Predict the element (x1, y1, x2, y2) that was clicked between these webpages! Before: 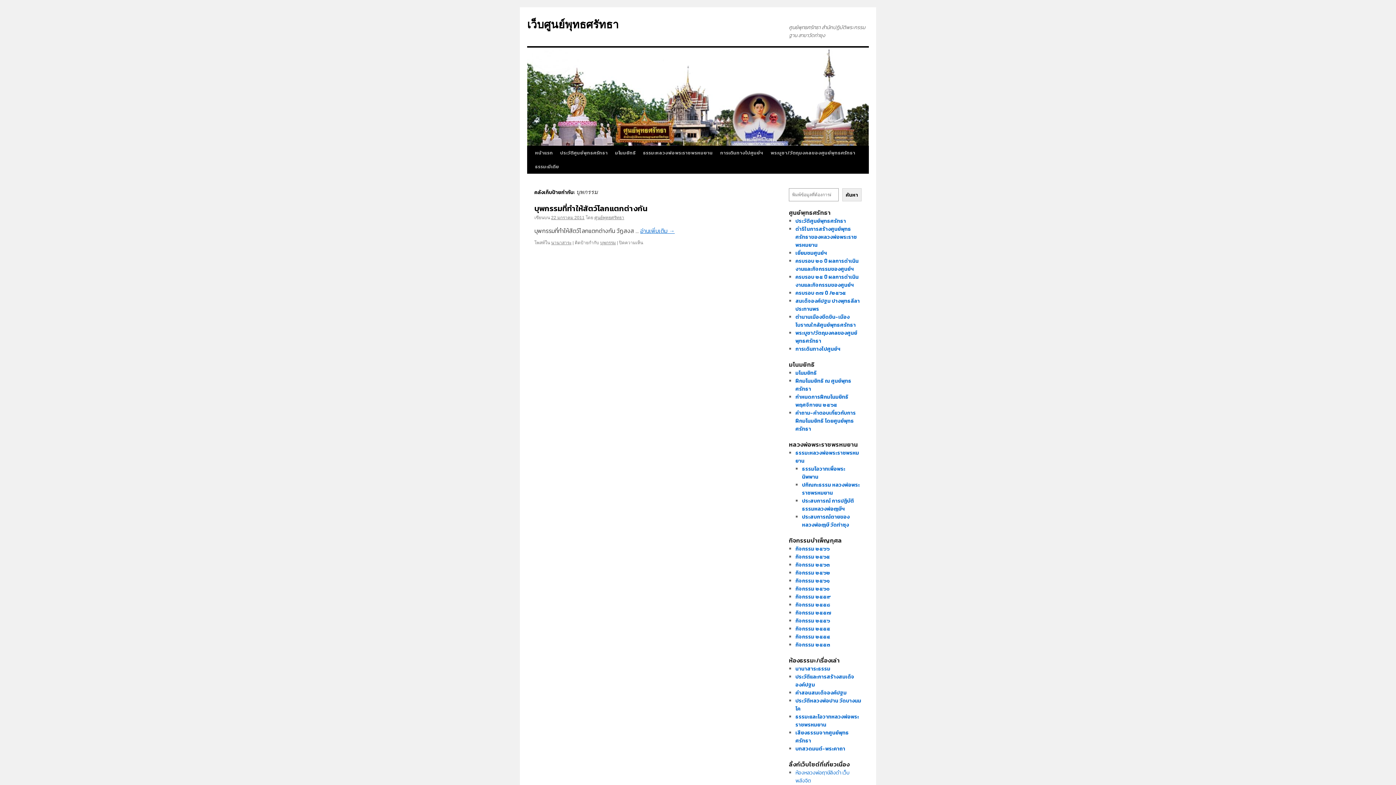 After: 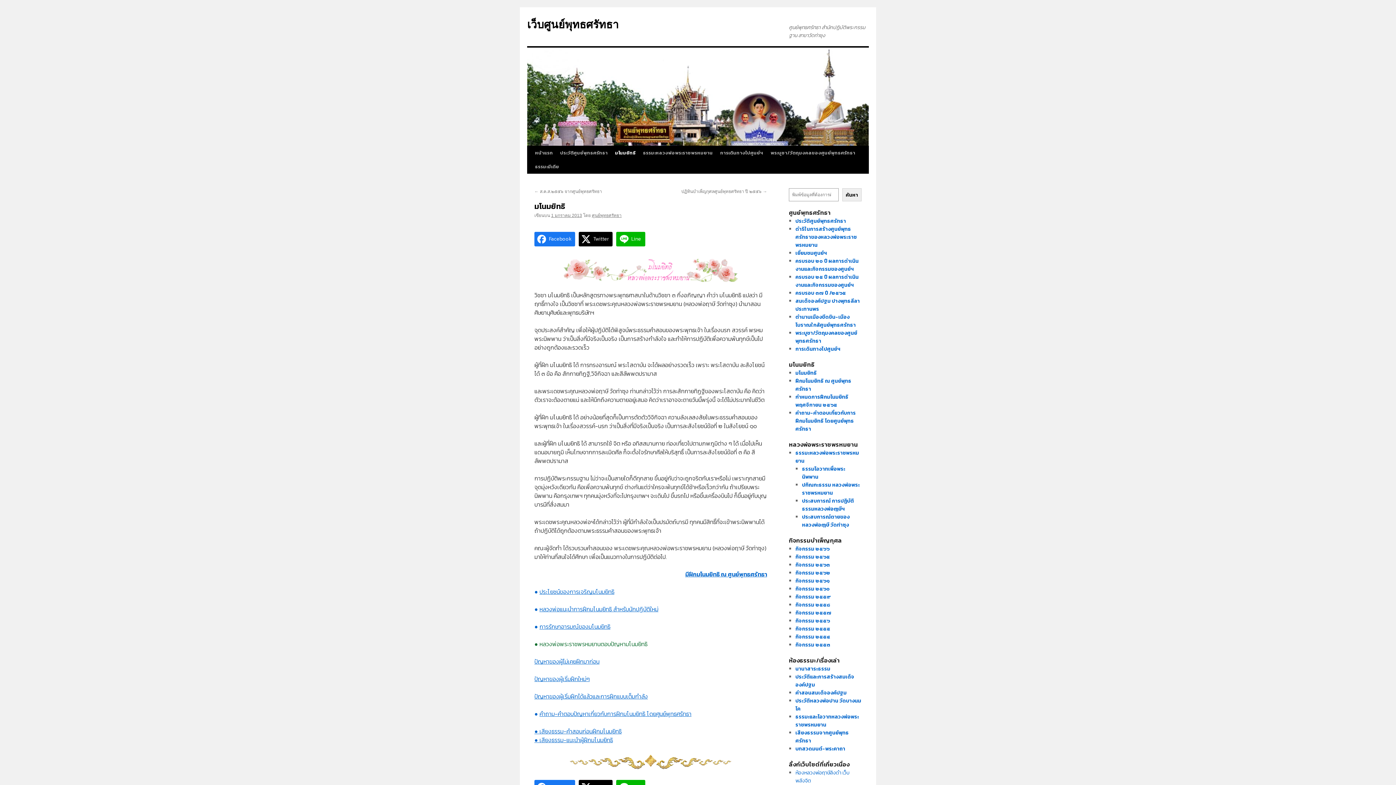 Action: label: มโนมยิทธิ bbox: (795, 369, 817, 377)